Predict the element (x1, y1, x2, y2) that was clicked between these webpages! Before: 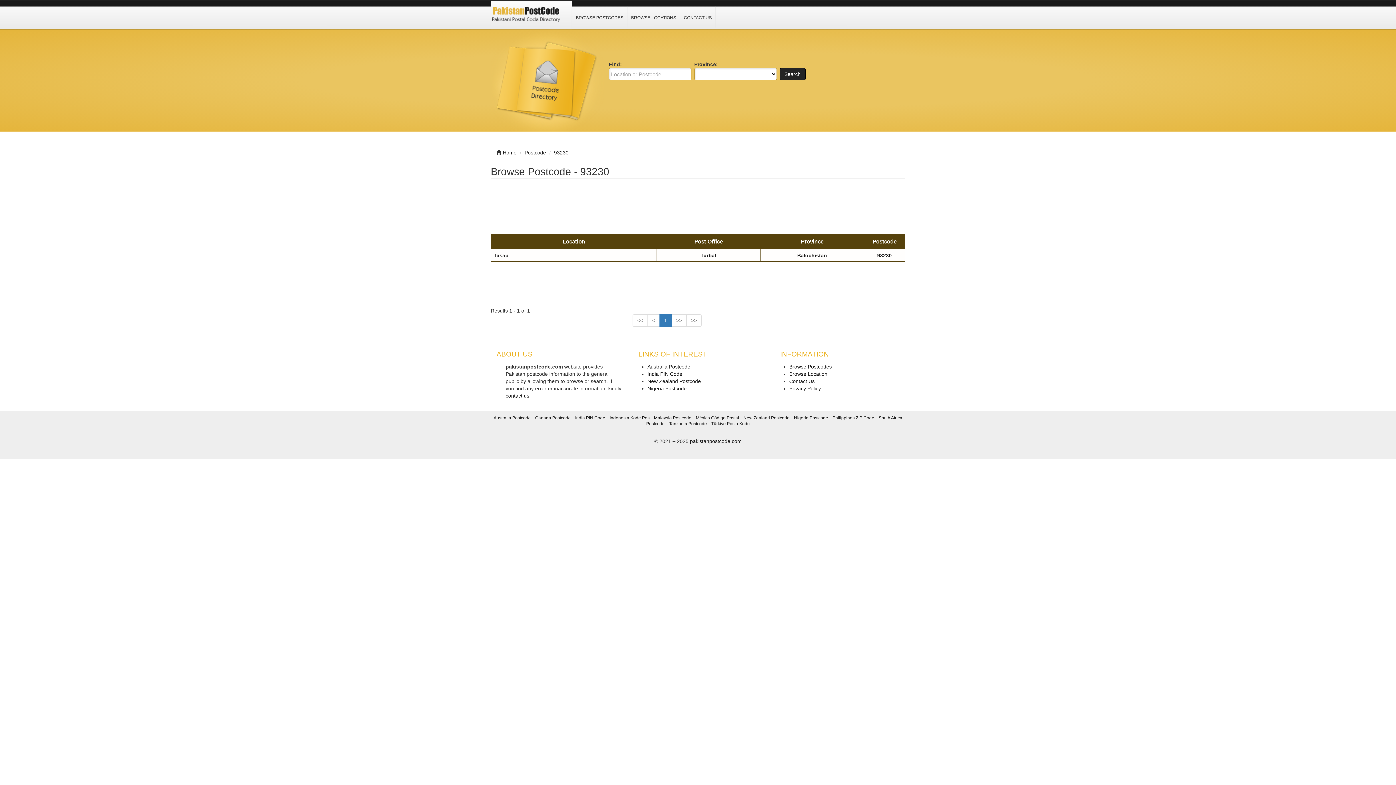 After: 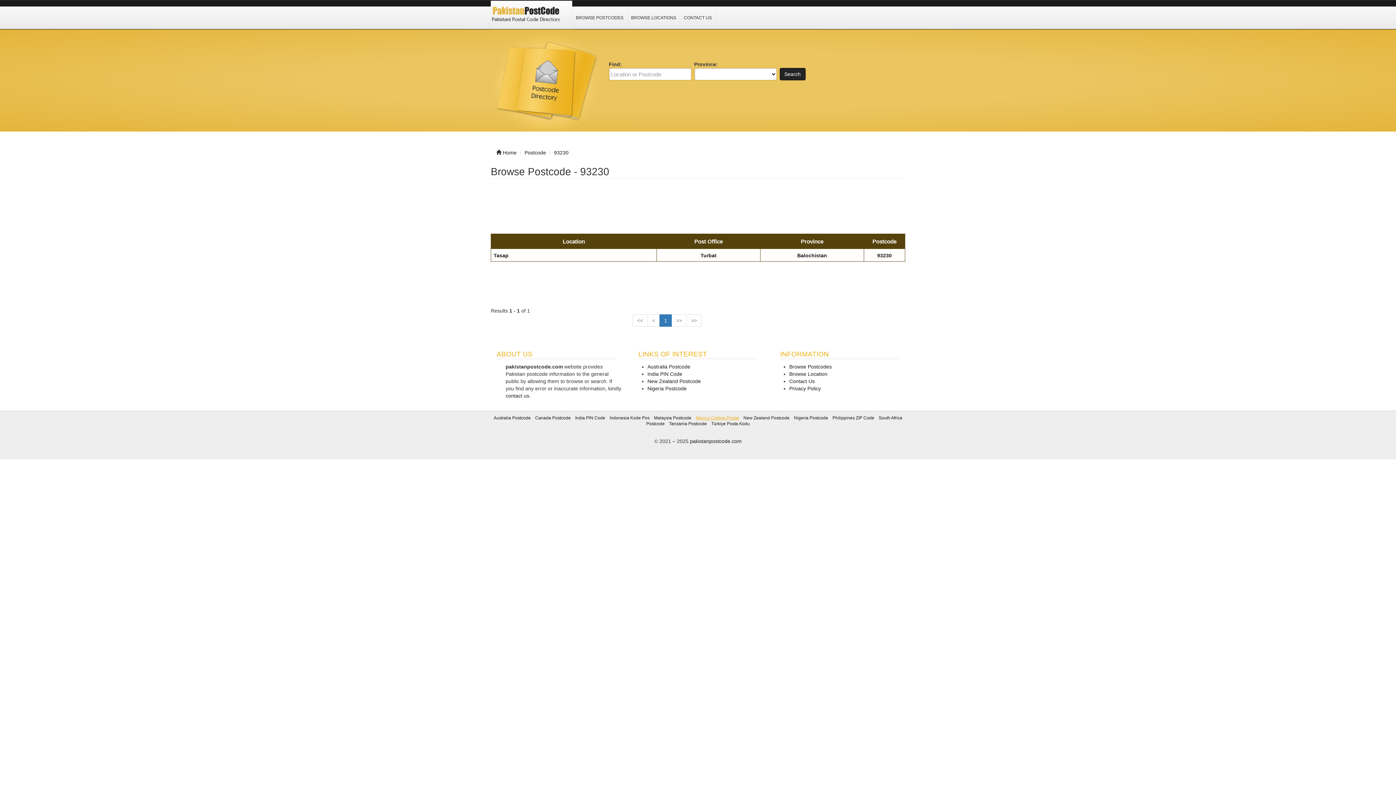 Action: bbox: (696, 415, 739, 420) label: México Código Postal